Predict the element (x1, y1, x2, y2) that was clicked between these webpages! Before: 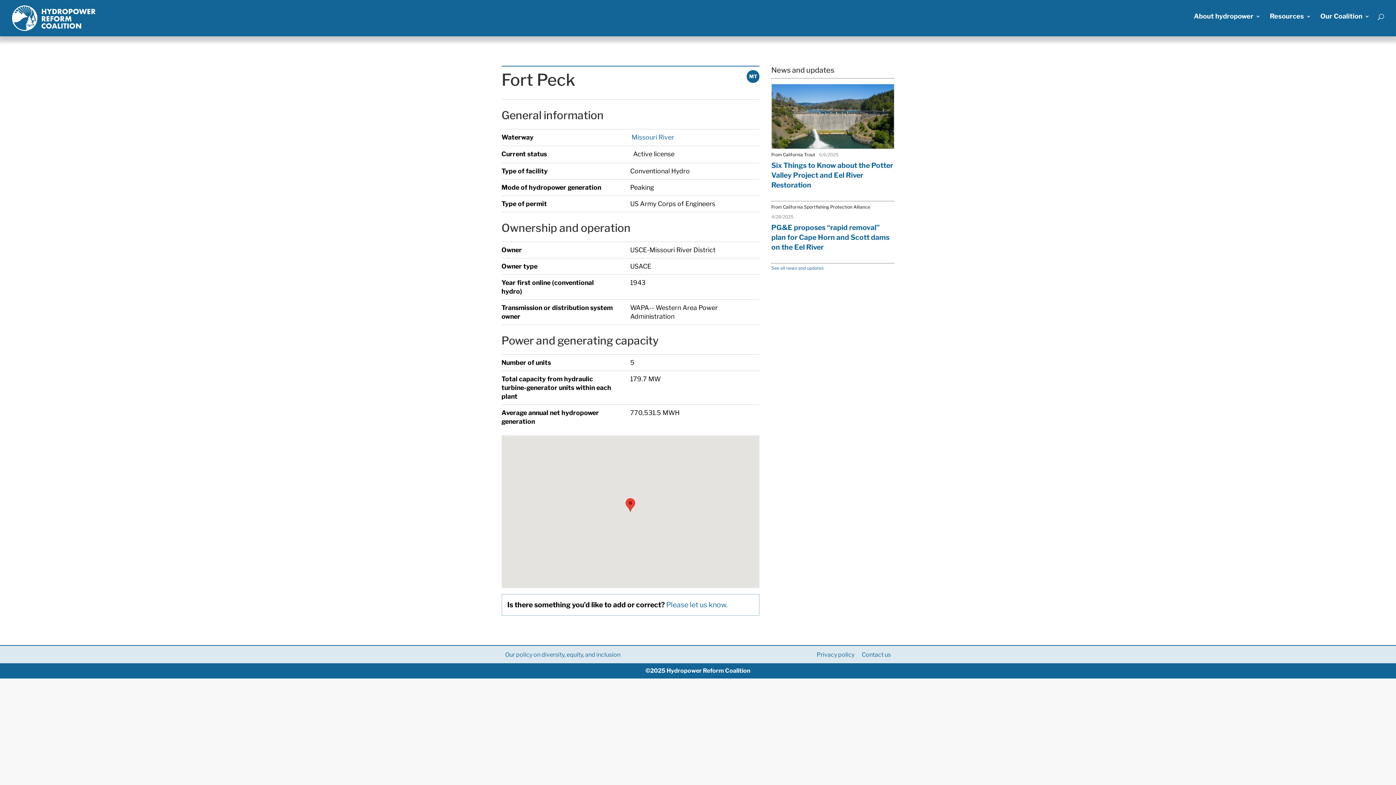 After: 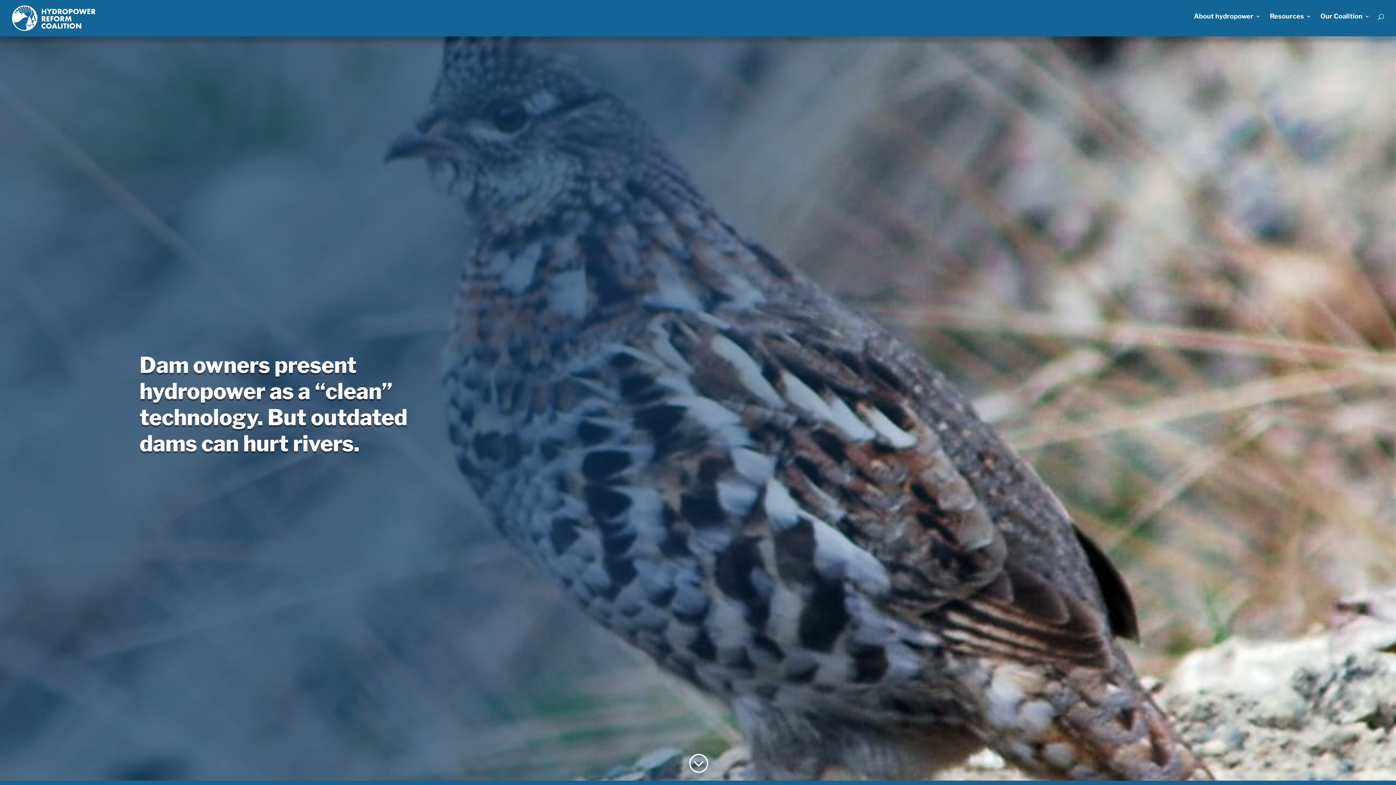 Action: bbox: (12, 14, 95, 21)